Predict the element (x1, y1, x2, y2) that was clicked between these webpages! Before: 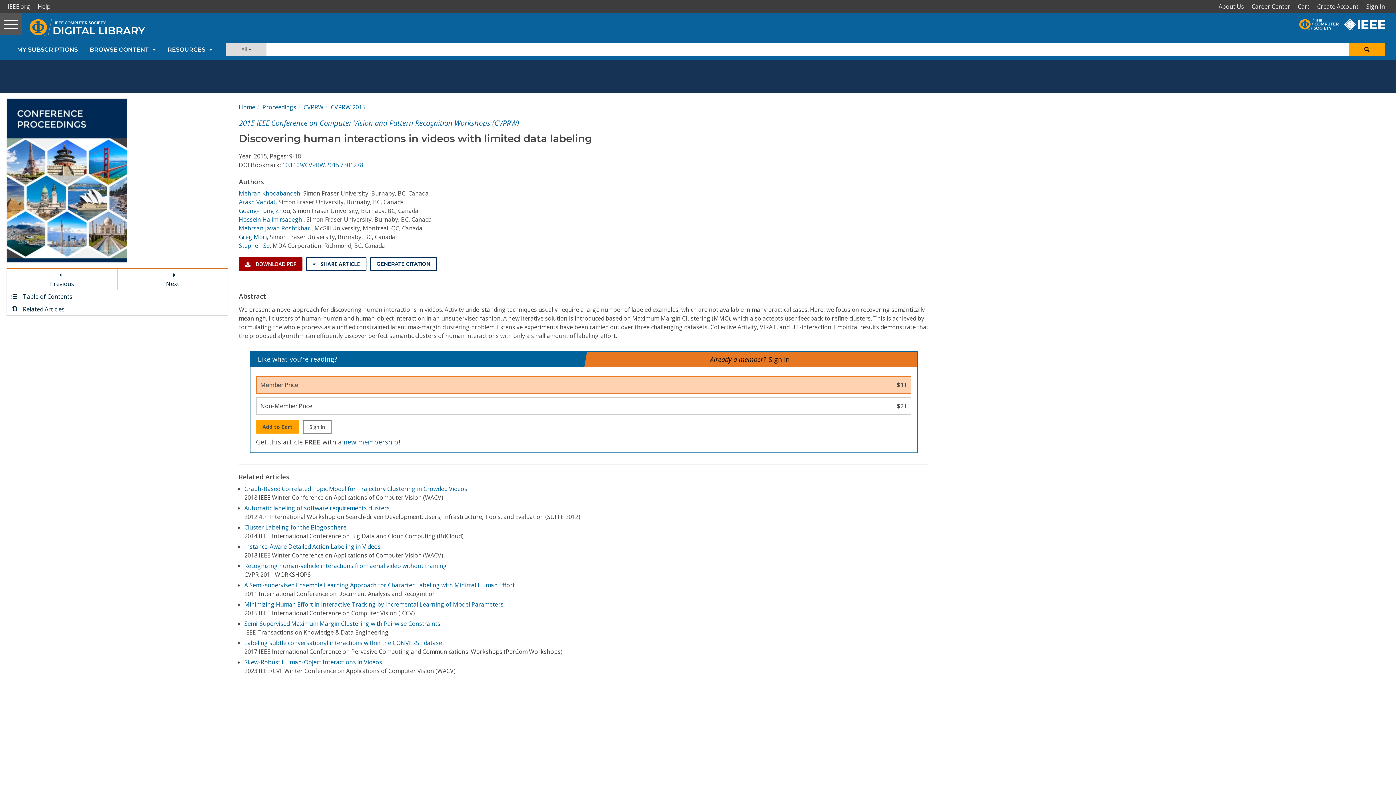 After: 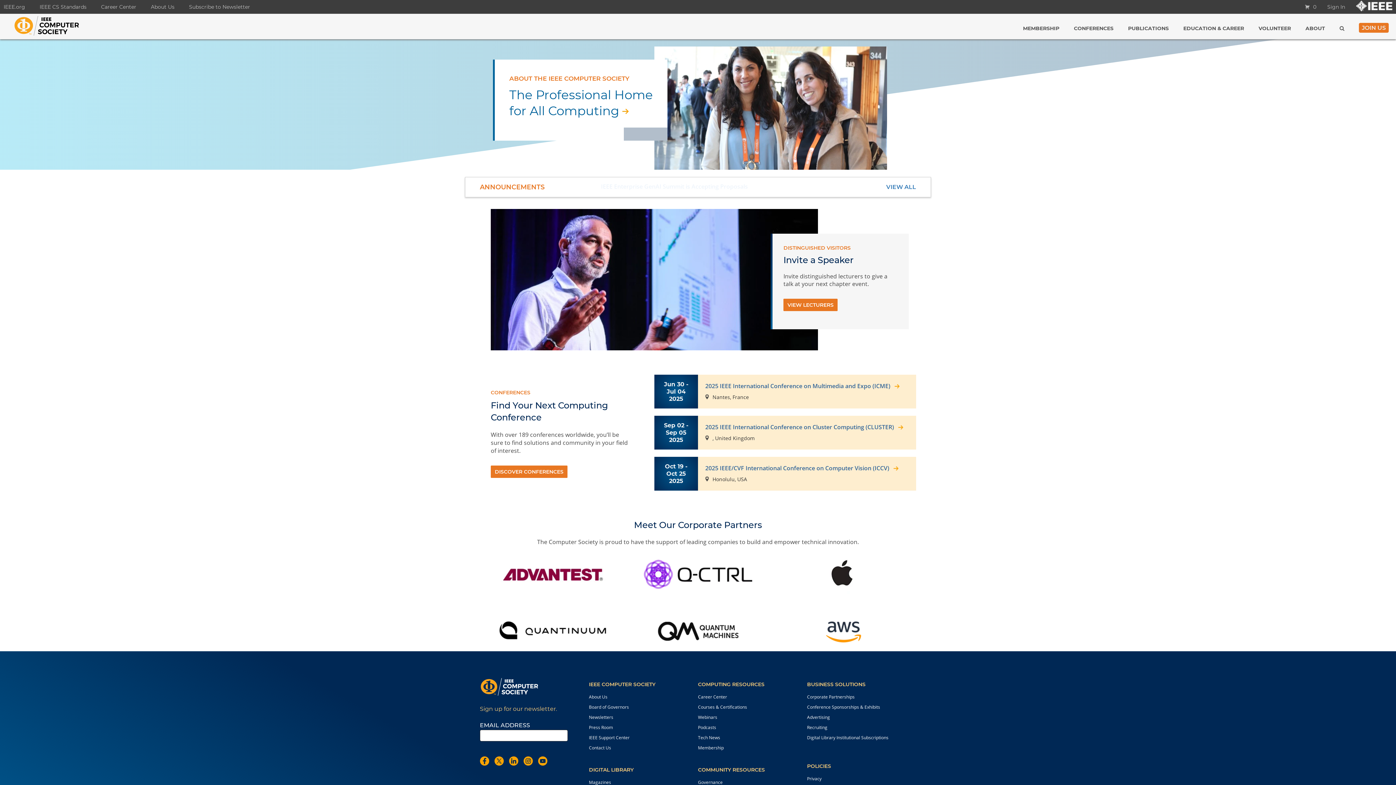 Action: bbox: (1299, 17, 1344, 25)